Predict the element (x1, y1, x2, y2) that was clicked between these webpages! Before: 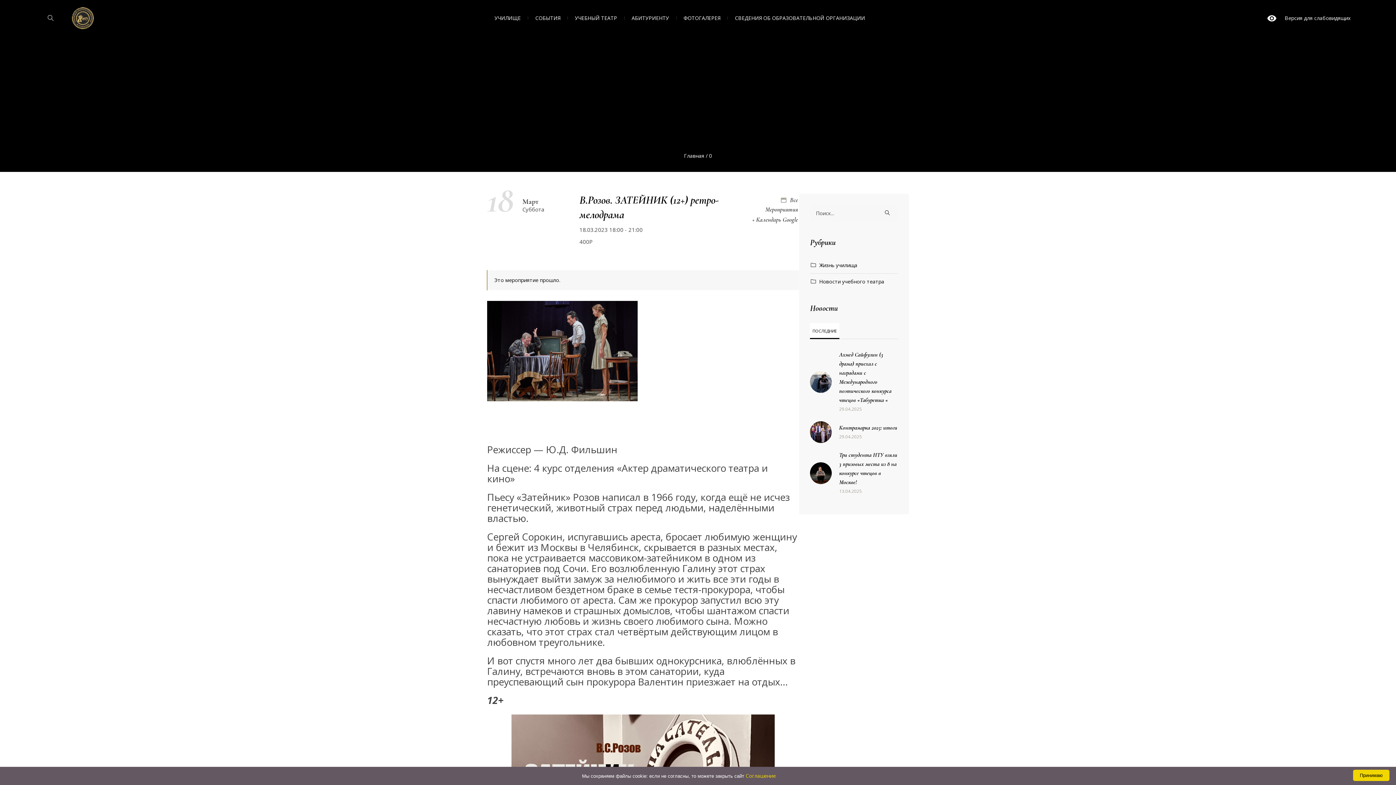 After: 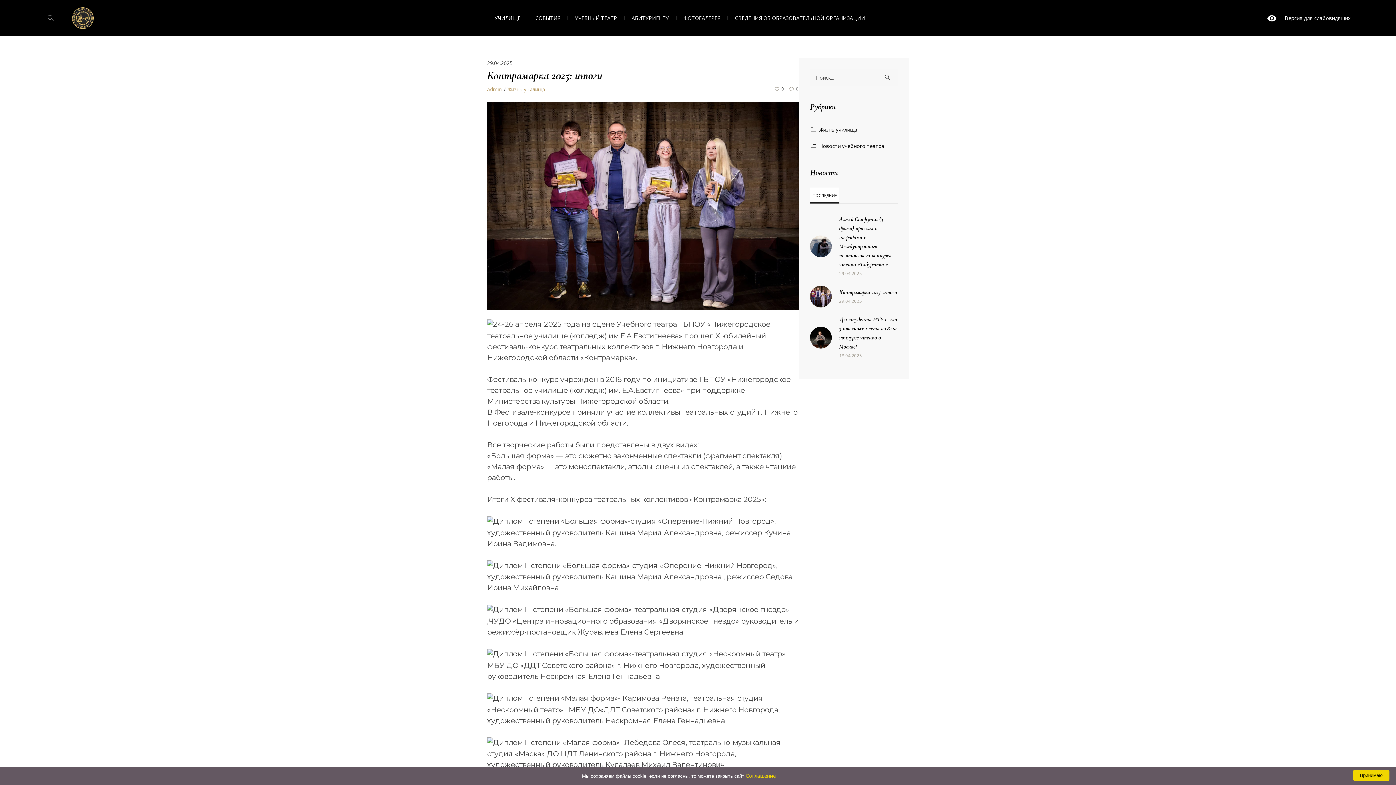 Action: label: Контрамарка 2025: итоги bbox: (839, 424, 897, 431)